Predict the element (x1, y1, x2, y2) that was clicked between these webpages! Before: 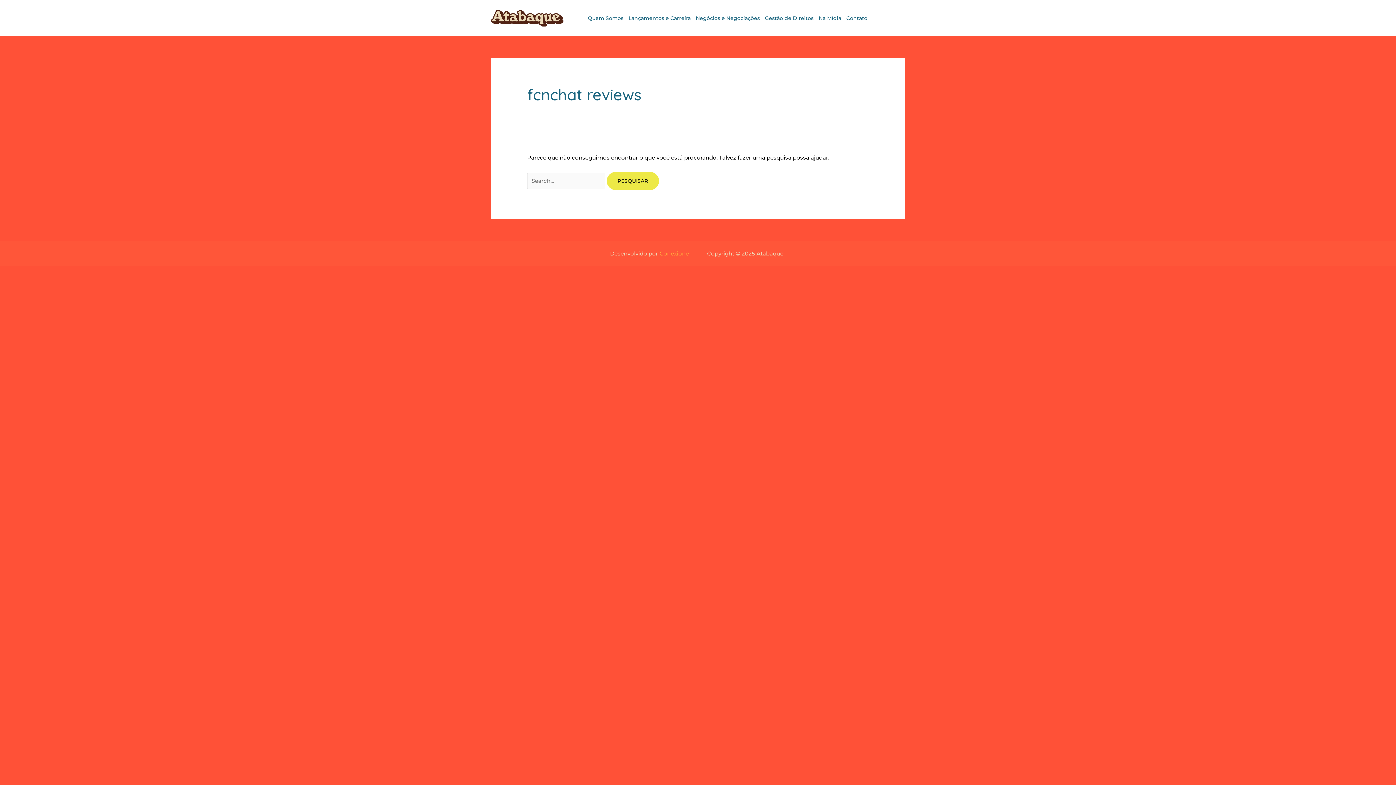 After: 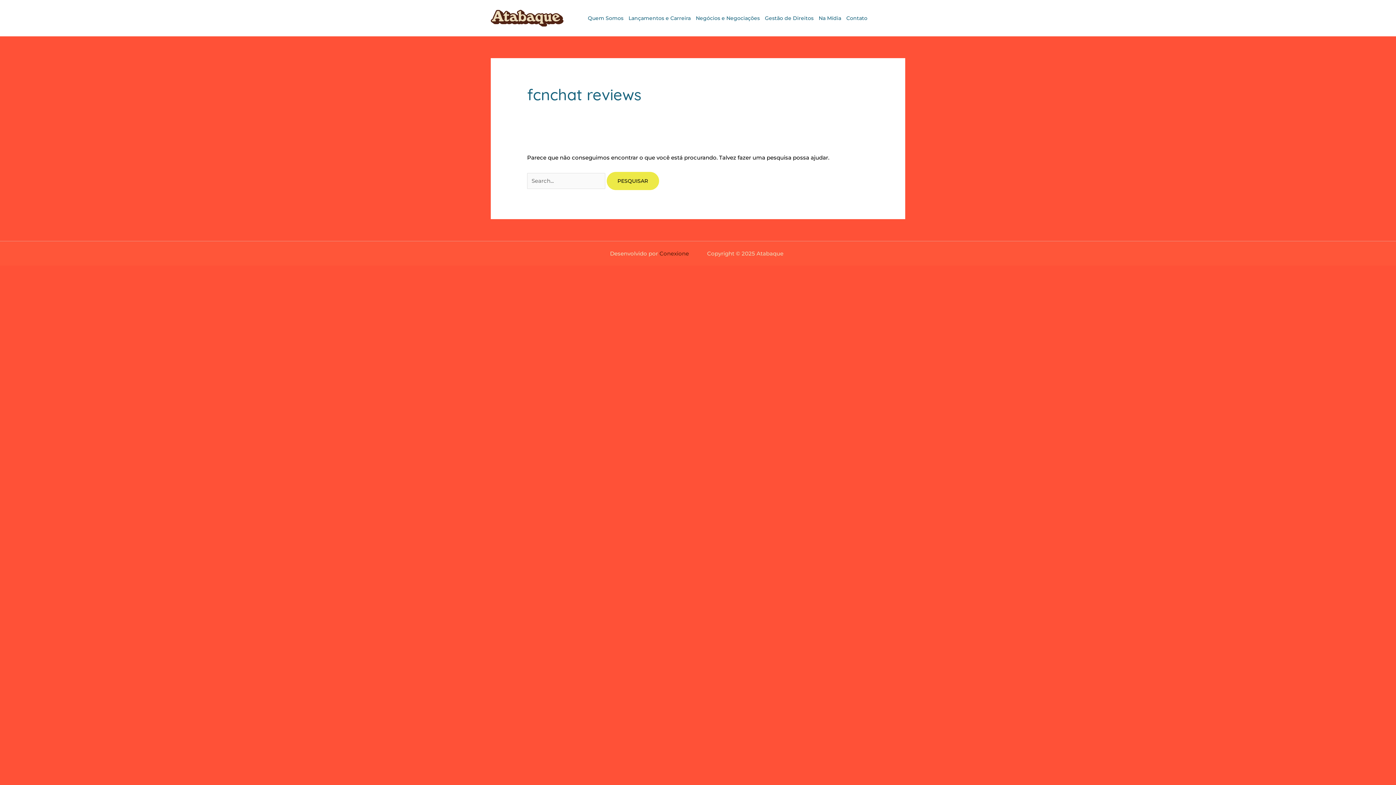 Action: label: Conexione bbox: (659, 250, 689, 257)